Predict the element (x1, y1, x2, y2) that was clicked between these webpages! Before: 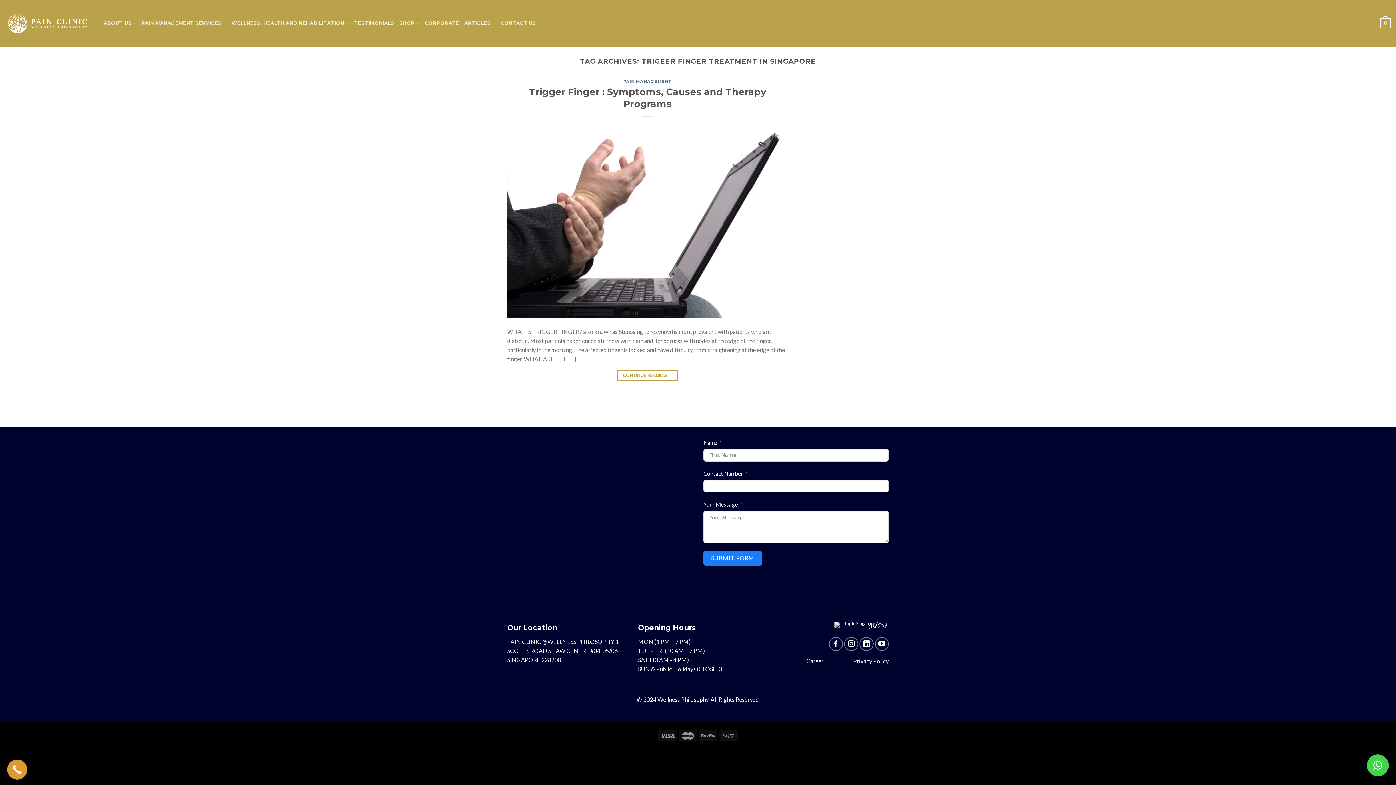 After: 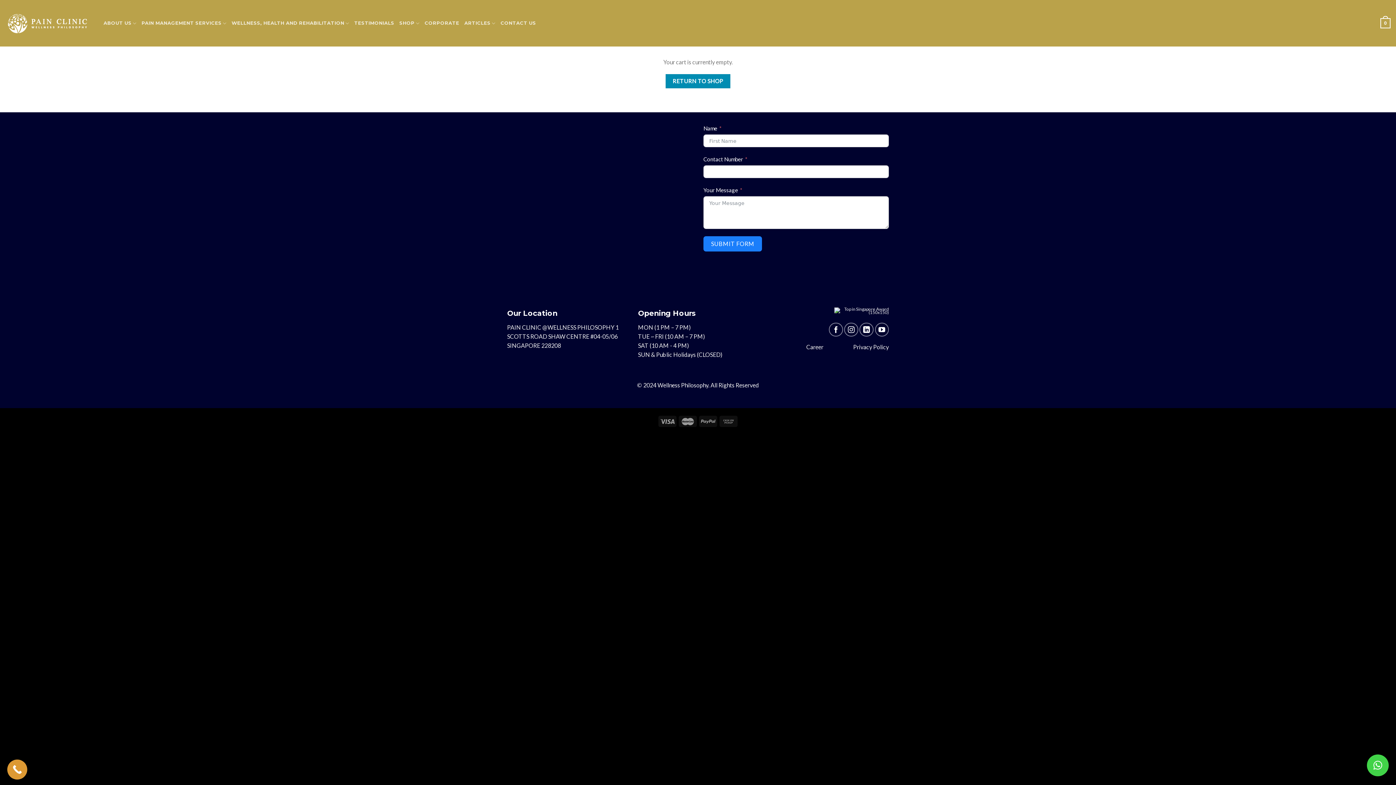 Action: bbox: (1380, 13, 1390, 33) label: 0